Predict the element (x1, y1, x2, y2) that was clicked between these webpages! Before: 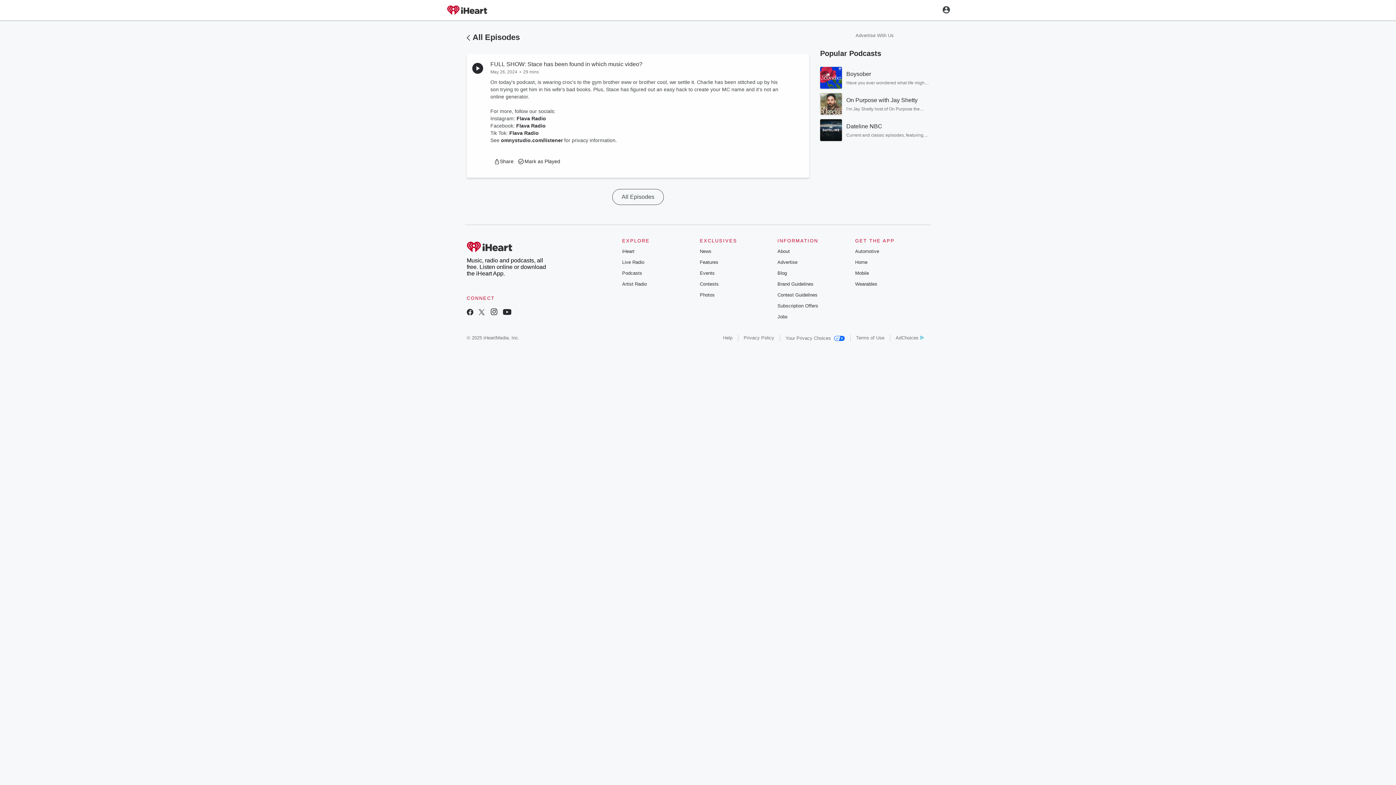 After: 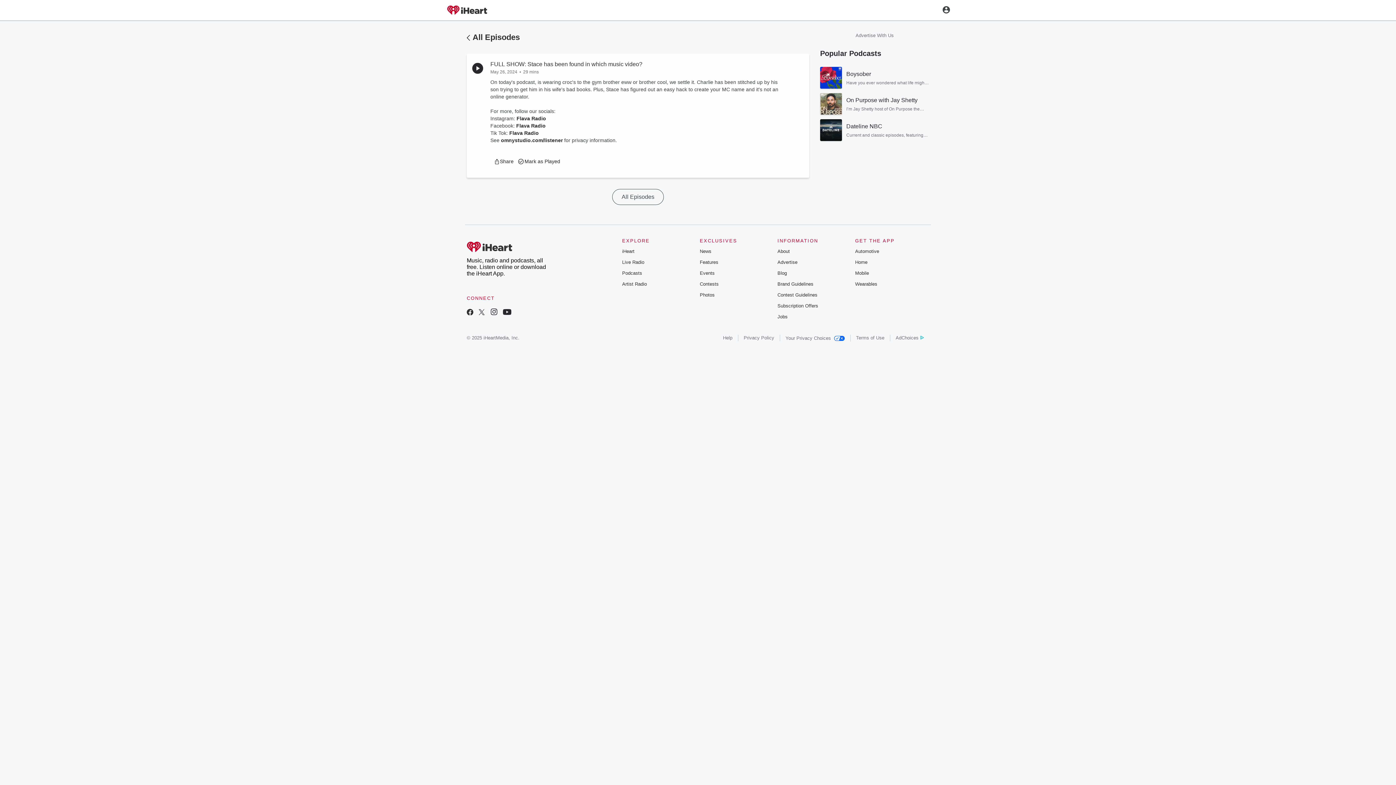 Action: bbox: (490, 310, 497, 316)